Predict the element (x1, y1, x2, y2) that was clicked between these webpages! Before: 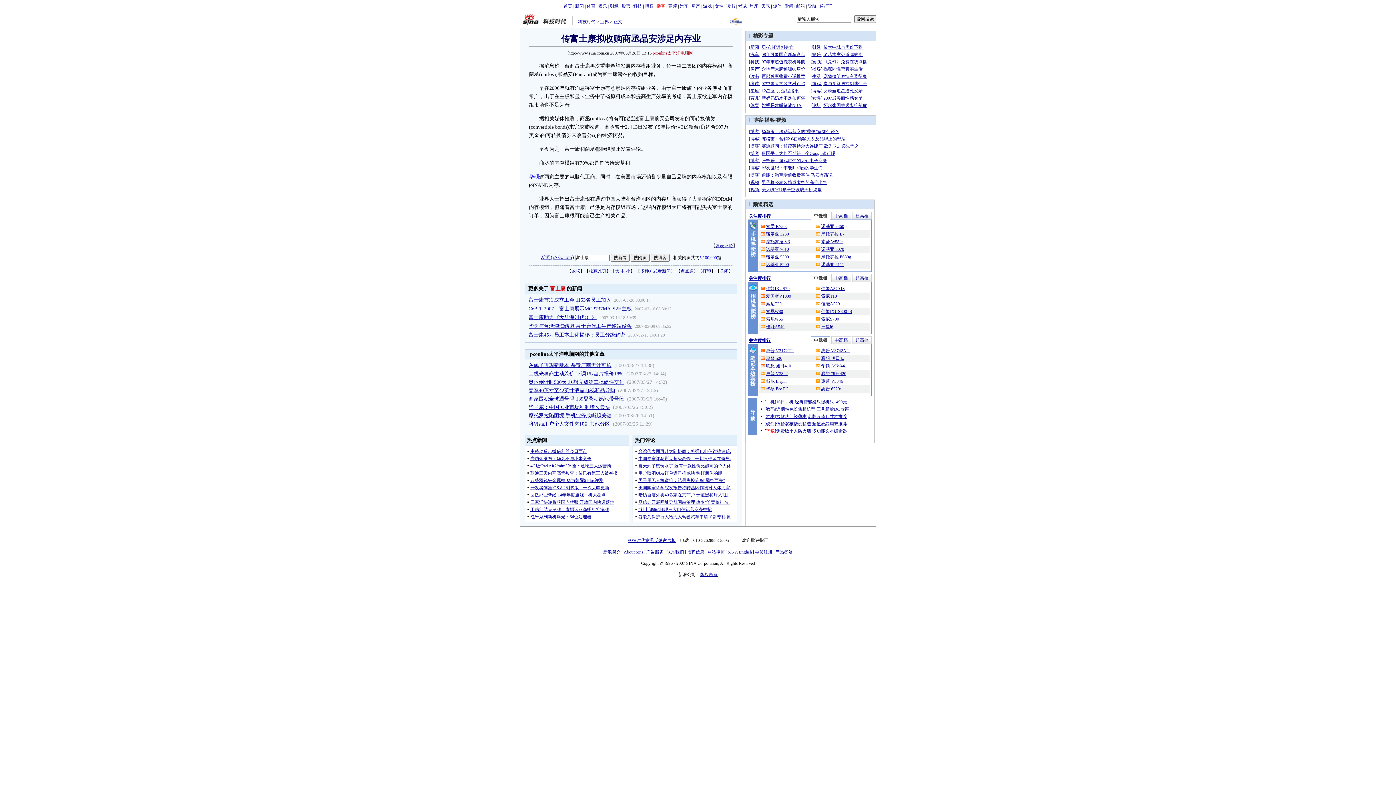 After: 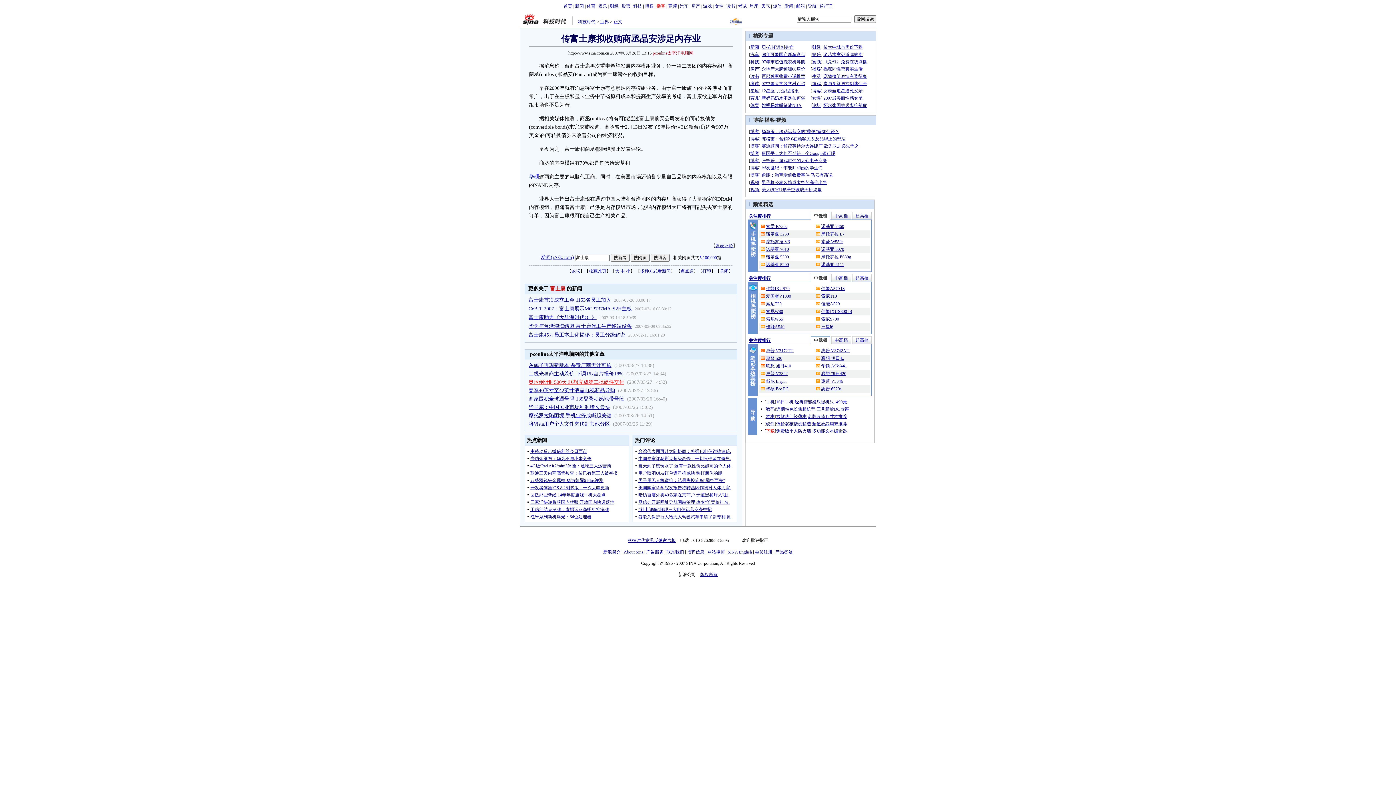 Action: label: 奥运倒计时500天 联想完成第二批硬件交付 bbox: (528, 379, 624, 385)